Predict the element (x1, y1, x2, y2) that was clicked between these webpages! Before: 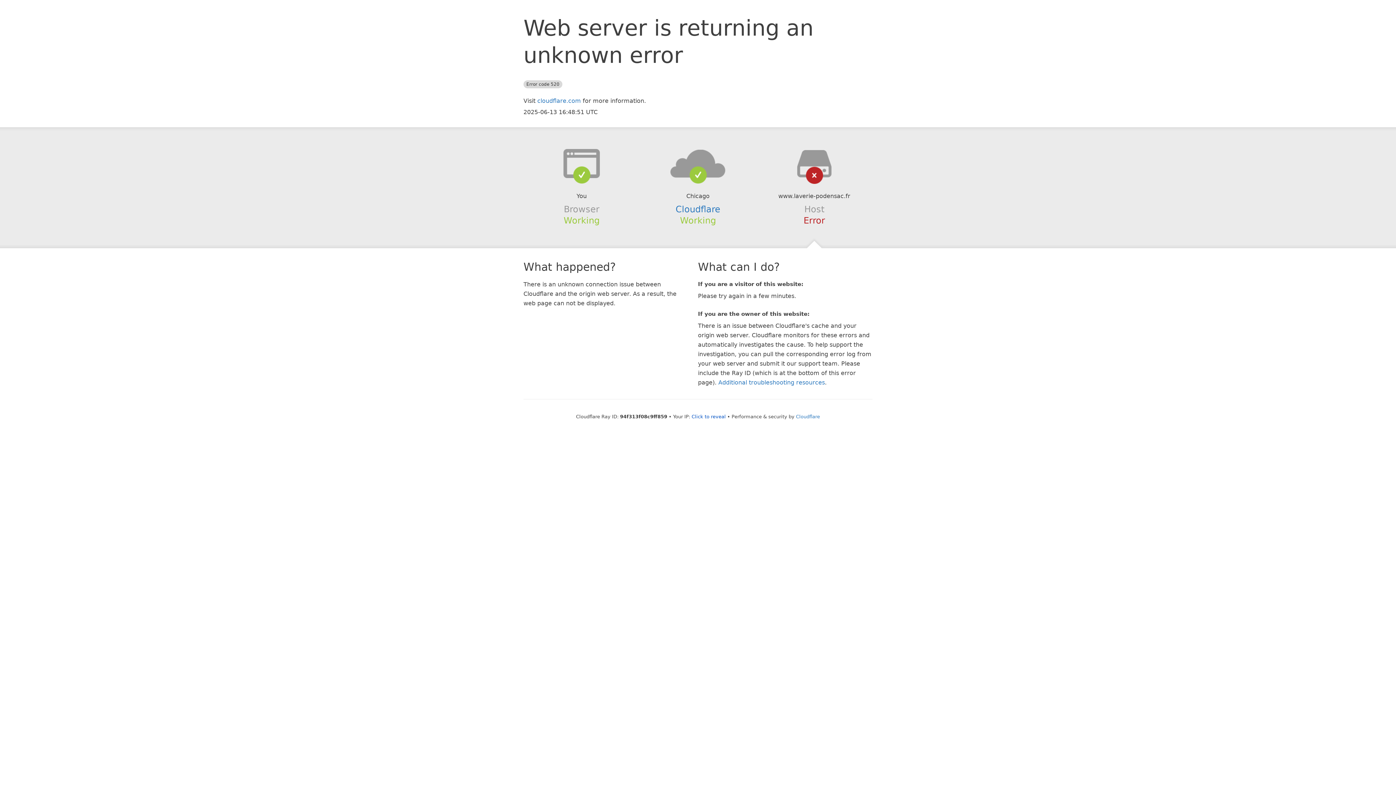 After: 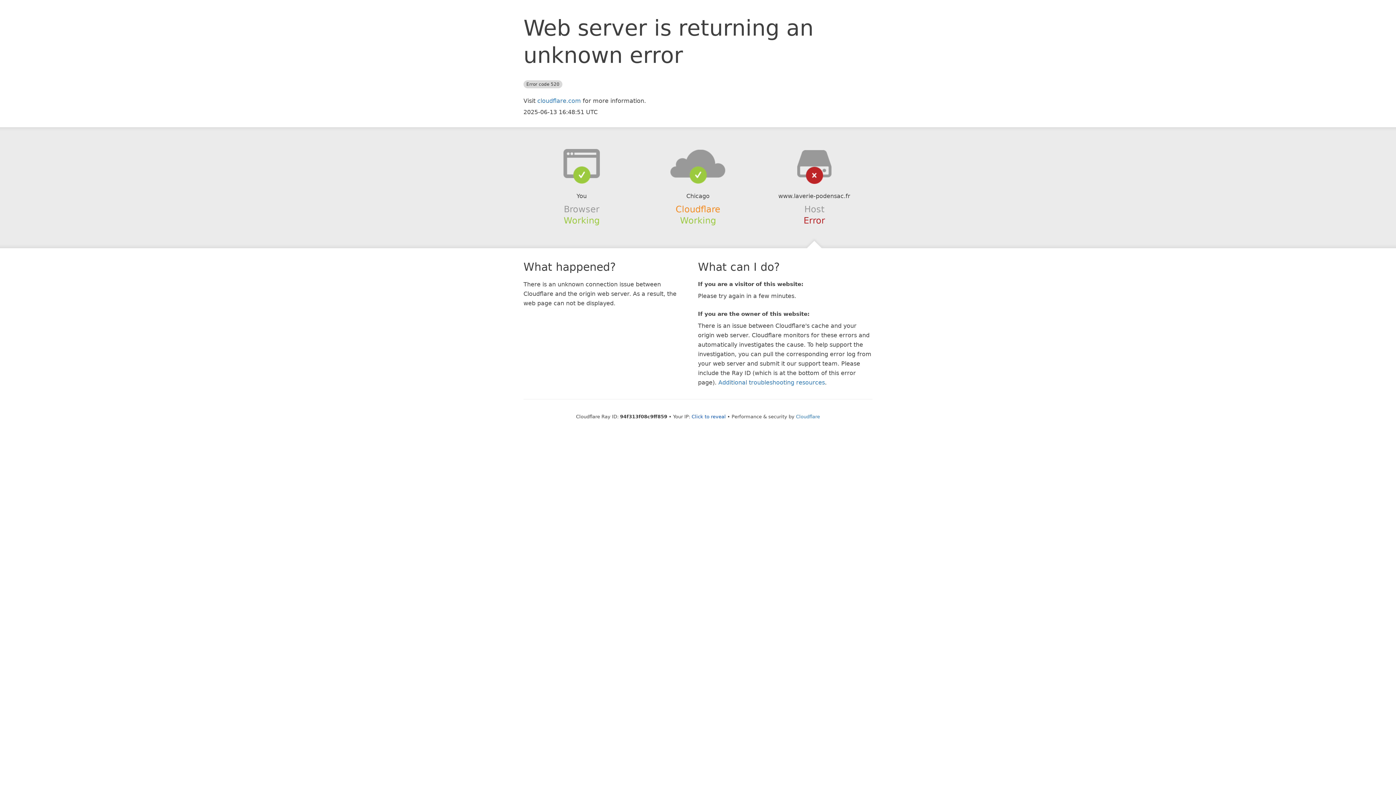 Action: bbox: (675, 204, 720, 214) label: Cloudflare